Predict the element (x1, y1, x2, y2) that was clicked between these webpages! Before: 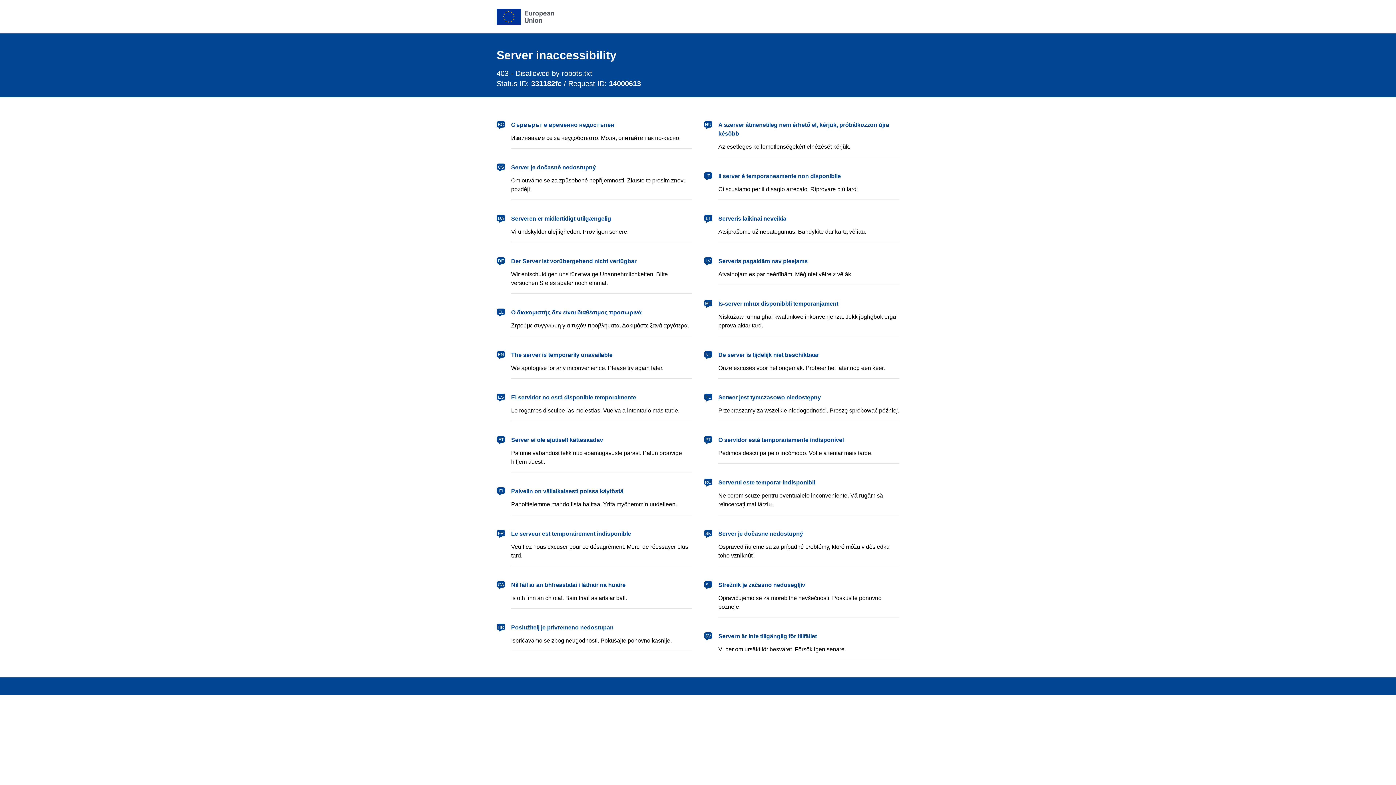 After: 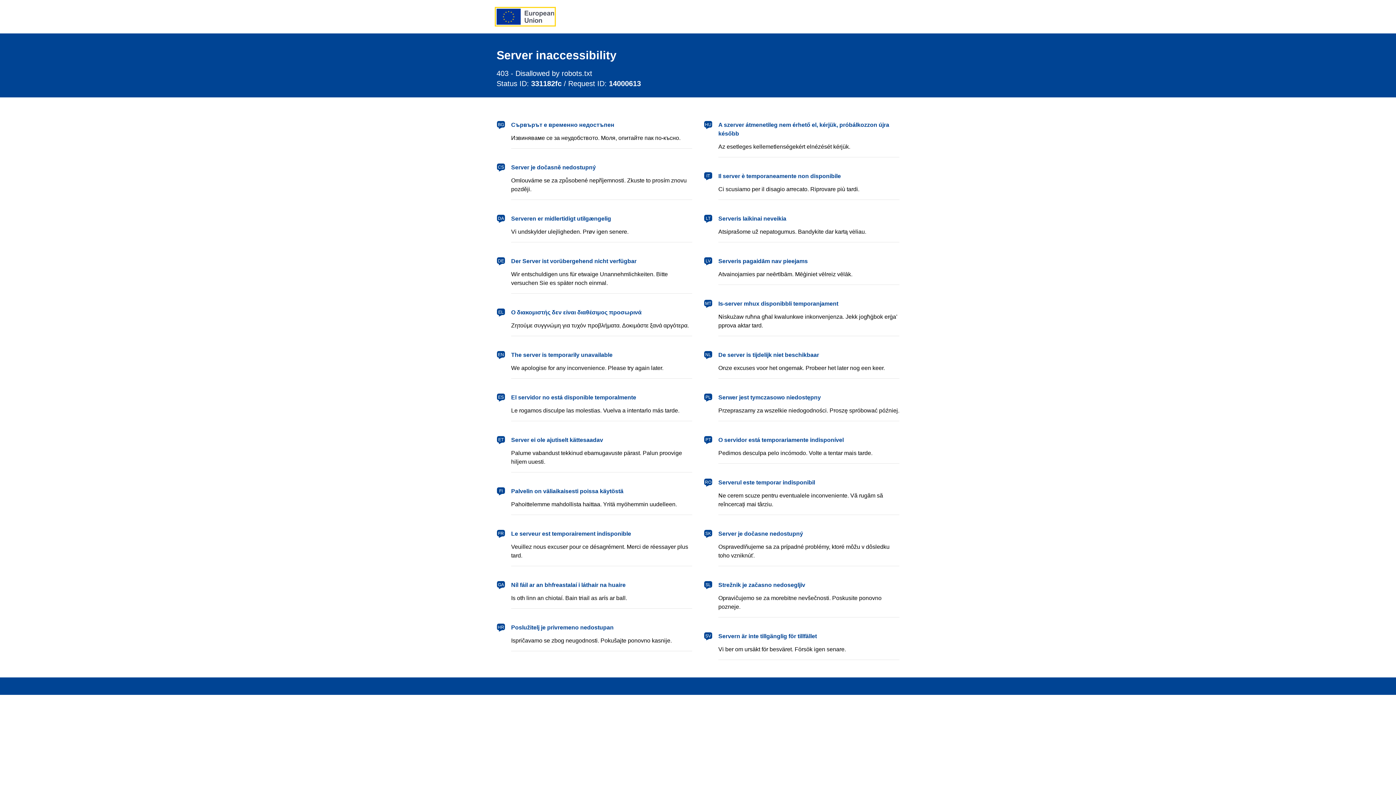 Action: label: European Union bbox: (496, 8, 554, 24)